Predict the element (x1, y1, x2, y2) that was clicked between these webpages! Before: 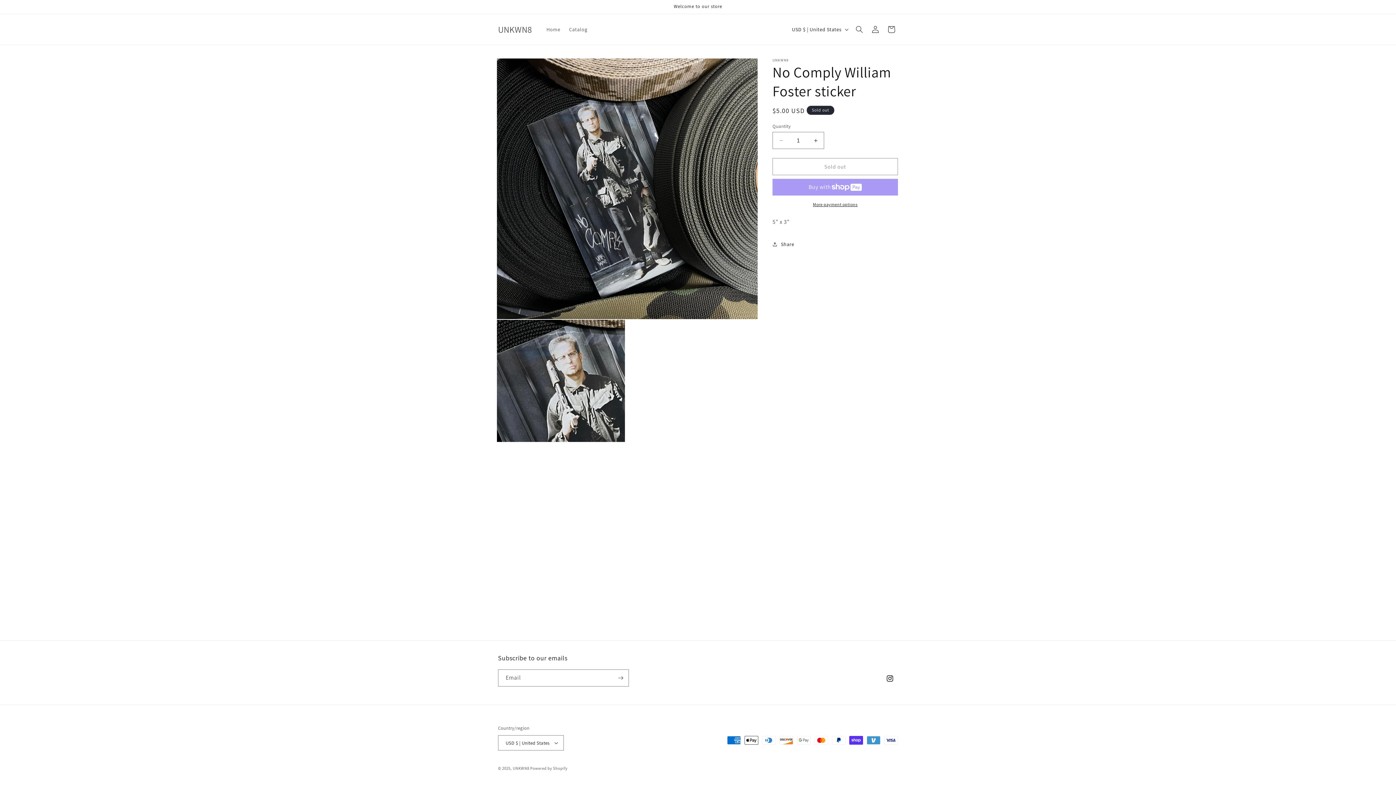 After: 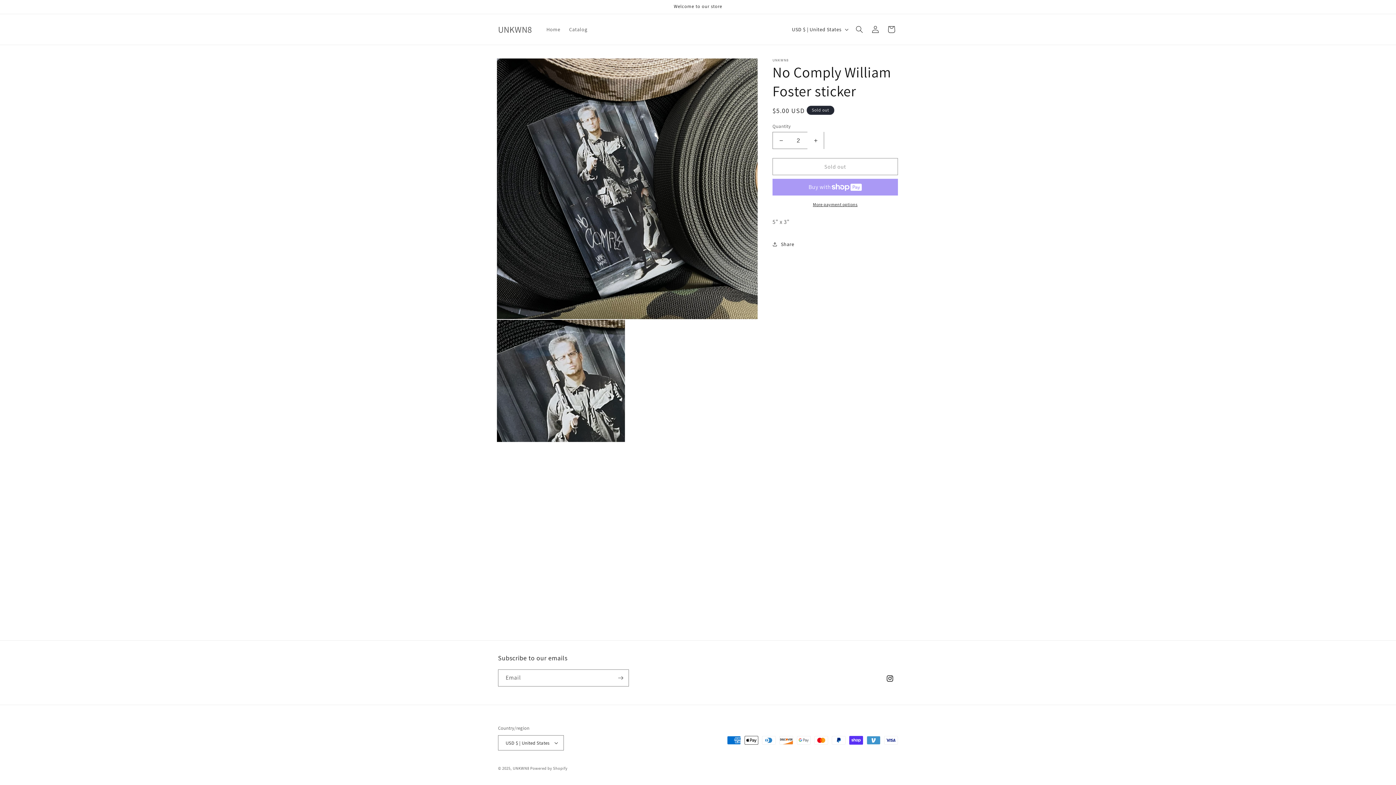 Action: bbox: (807, 132, 824, 149) label: Increase quantity for No Comply William Foster sticker